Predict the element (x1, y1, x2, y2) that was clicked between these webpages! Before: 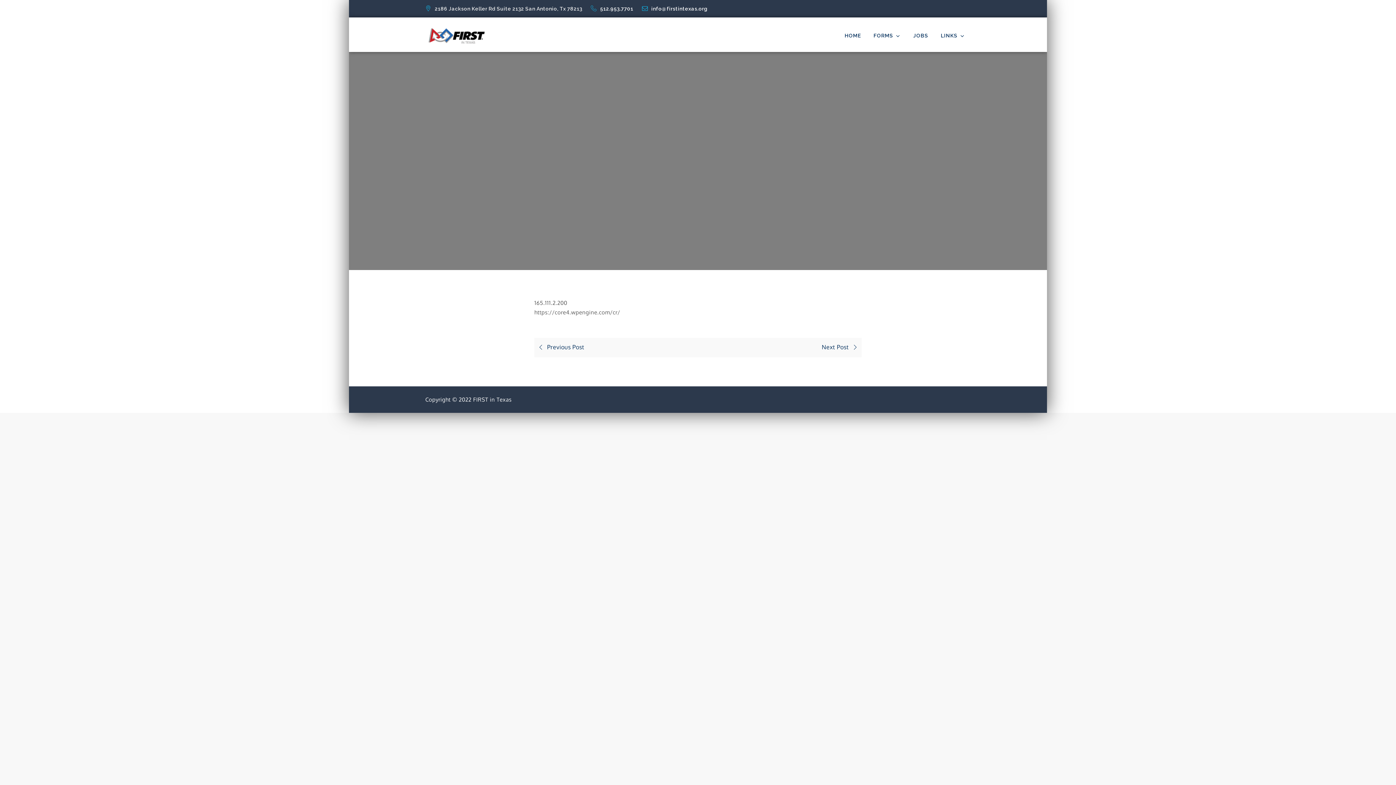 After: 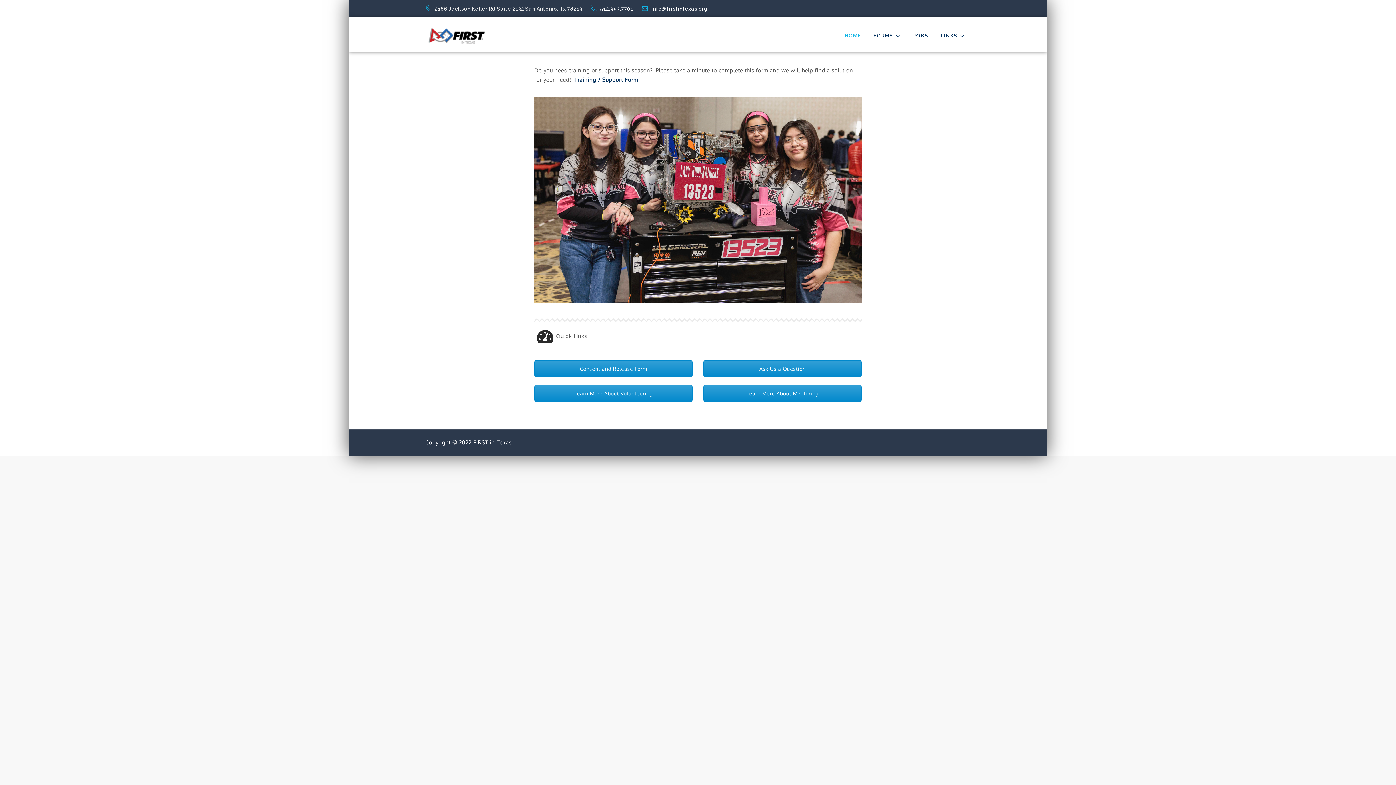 Action: label: HOME bbox: (839, 19, 866, 52)